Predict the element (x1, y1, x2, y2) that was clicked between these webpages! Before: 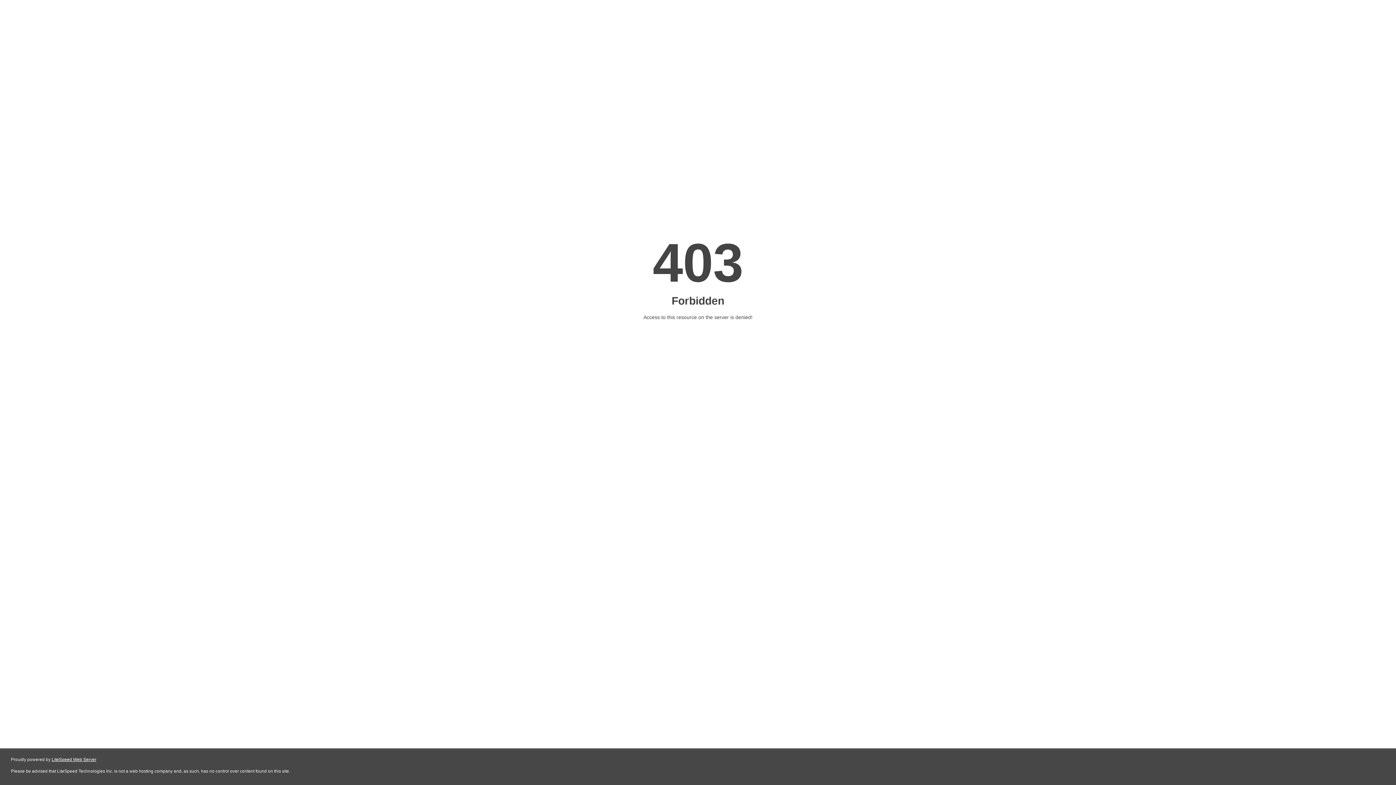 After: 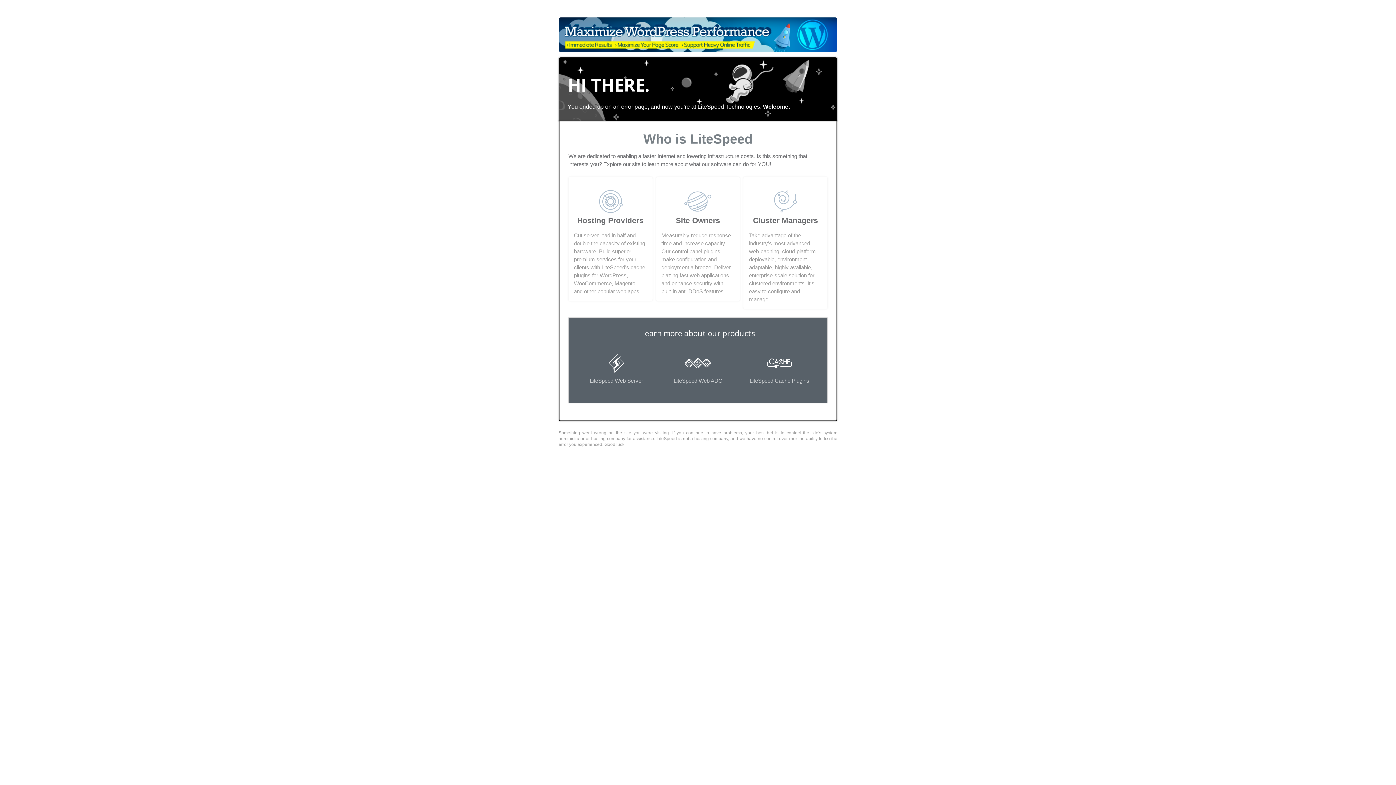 Action: label: LiteSpeed Web Server bbox: (51, 757, 96, 762)